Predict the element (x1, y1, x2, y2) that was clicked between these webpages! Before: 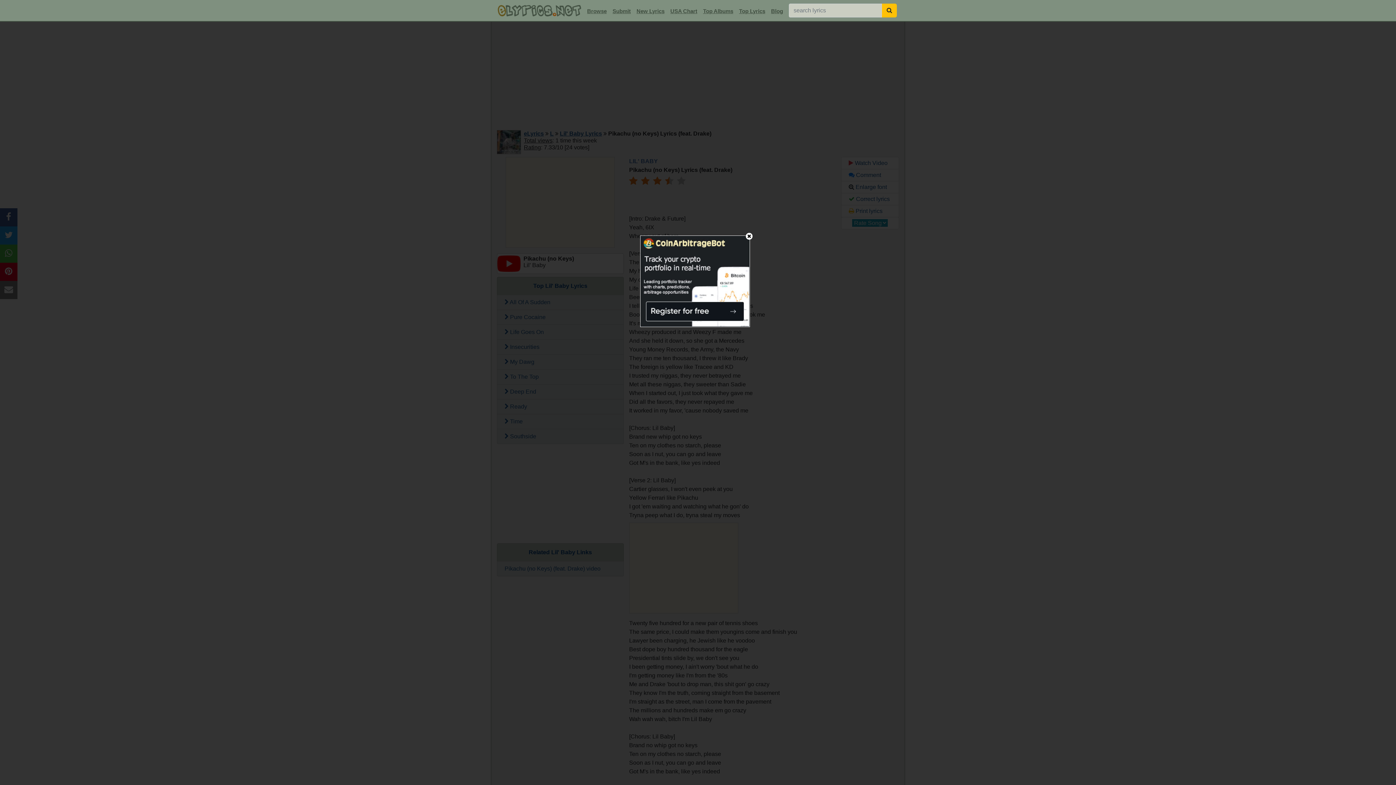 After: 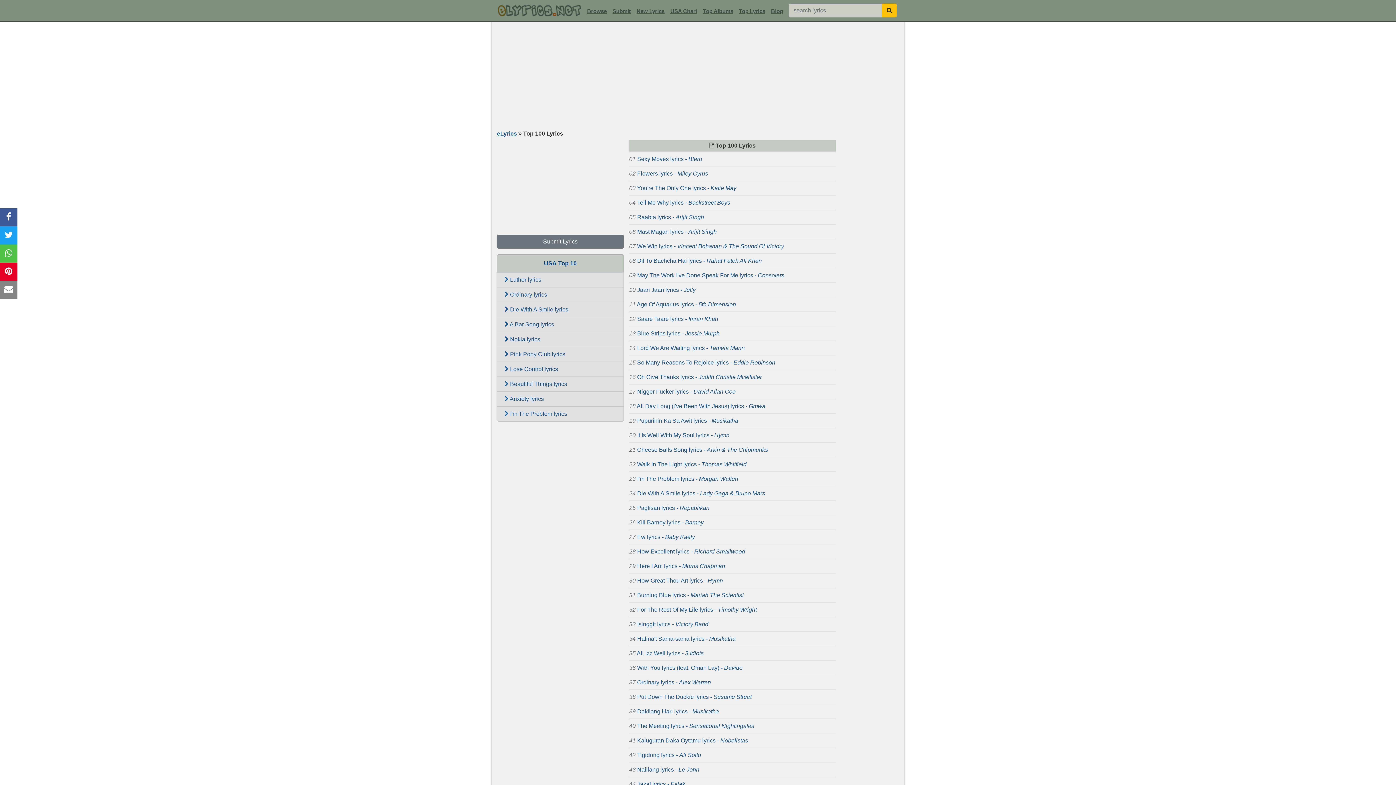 Action: bbox: (736, 5, 768, 17) label: Top Lyrics